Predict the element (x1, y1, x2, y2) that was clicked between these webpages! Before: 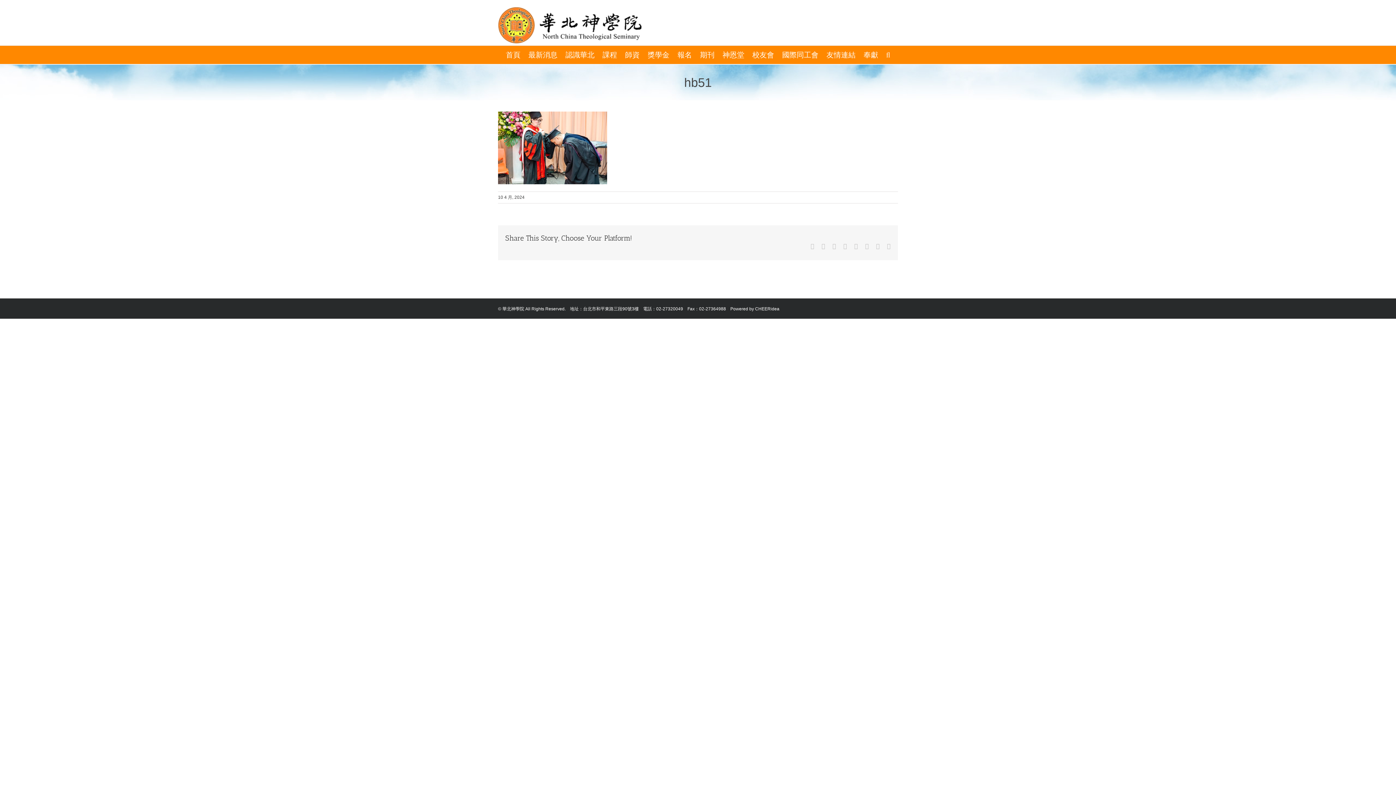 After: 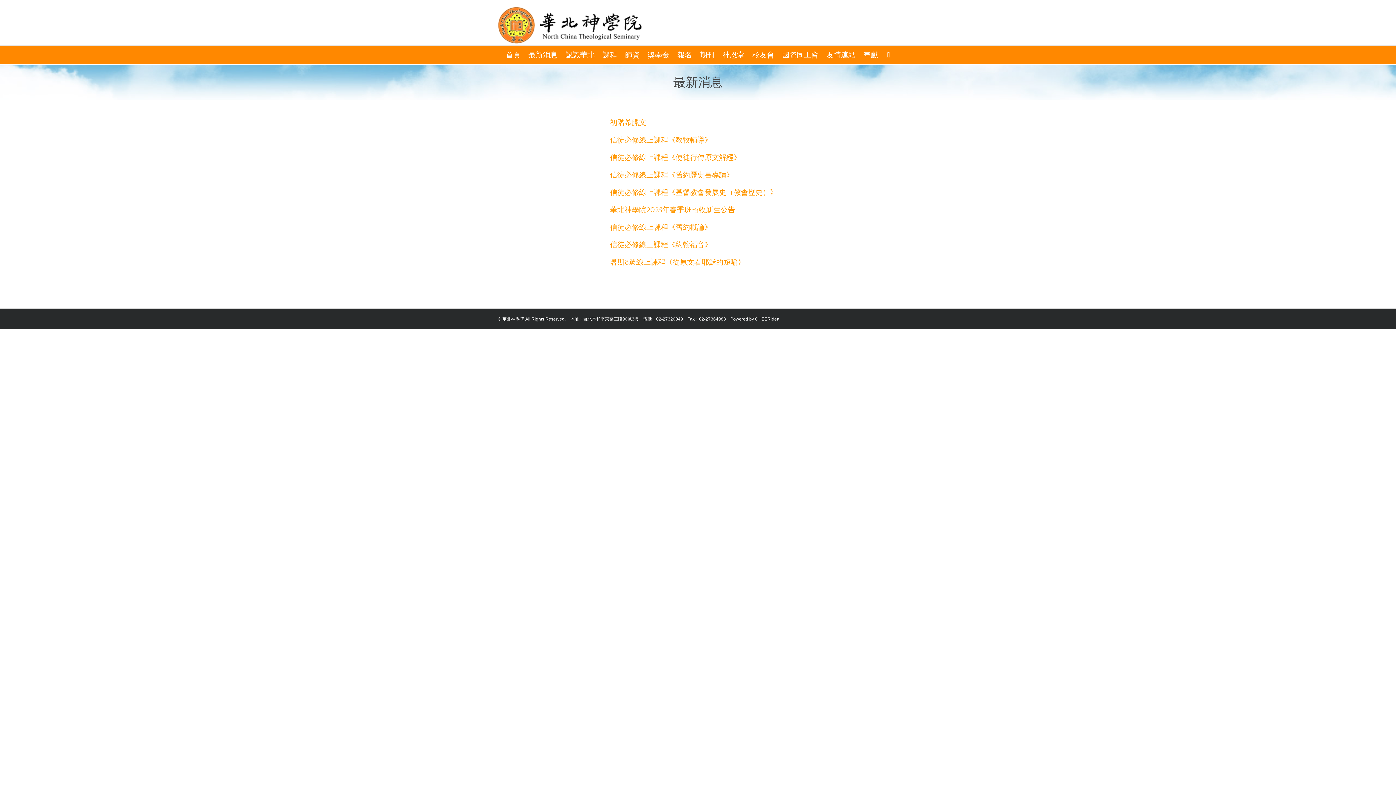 Action: label: 最新消息 bbox: (528, 45, 557, 64)